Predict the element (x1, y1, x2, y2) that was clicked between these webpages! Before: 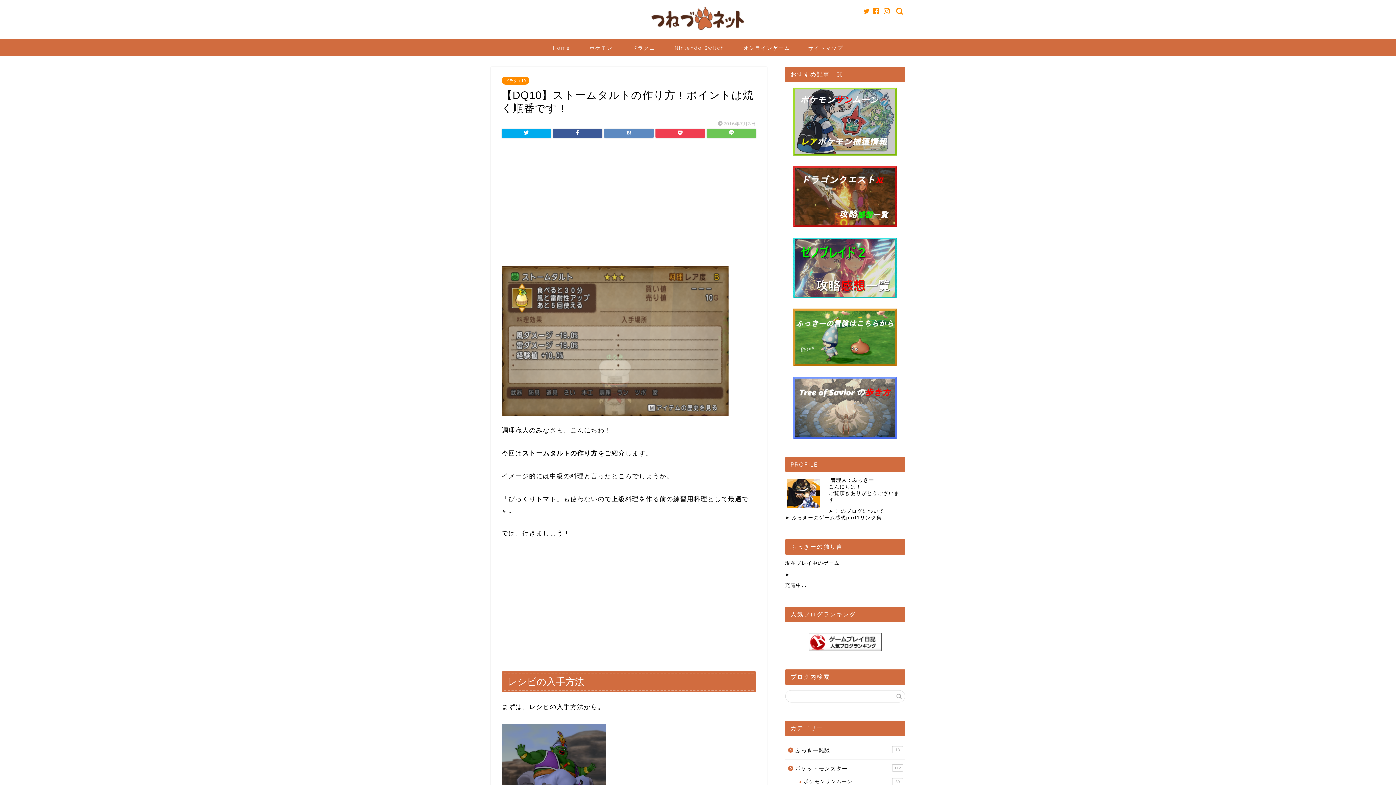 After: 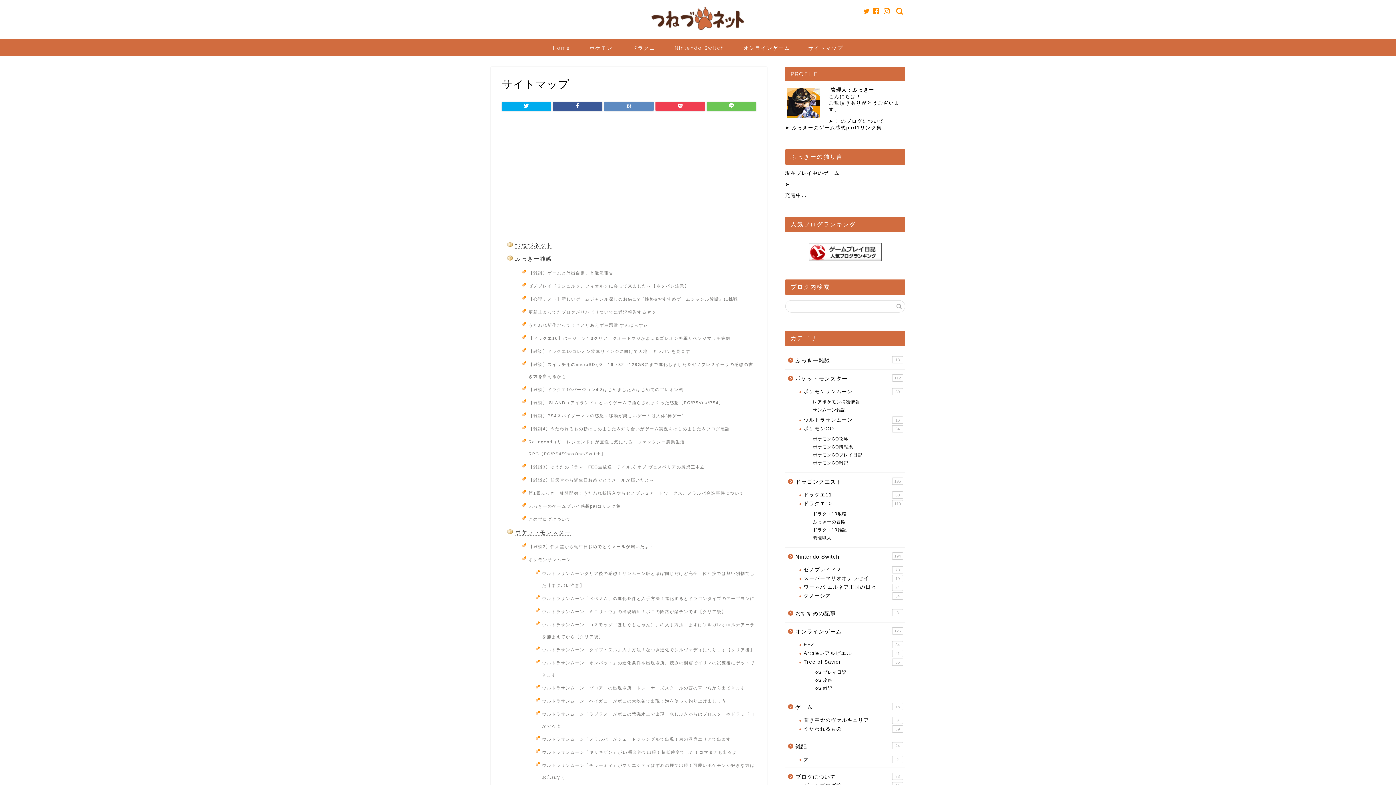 Action: bbox: (799, 39, 852, 56) label: サイトマップ